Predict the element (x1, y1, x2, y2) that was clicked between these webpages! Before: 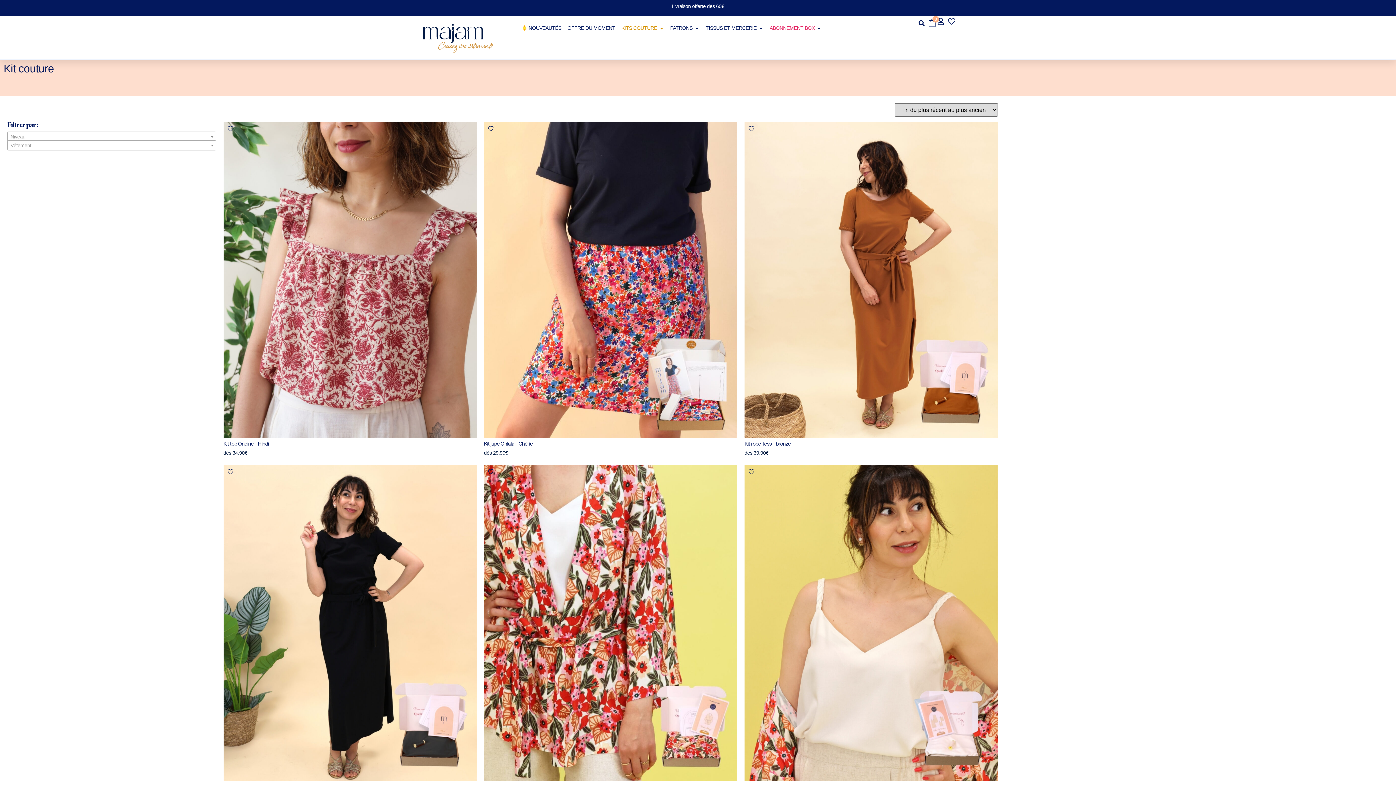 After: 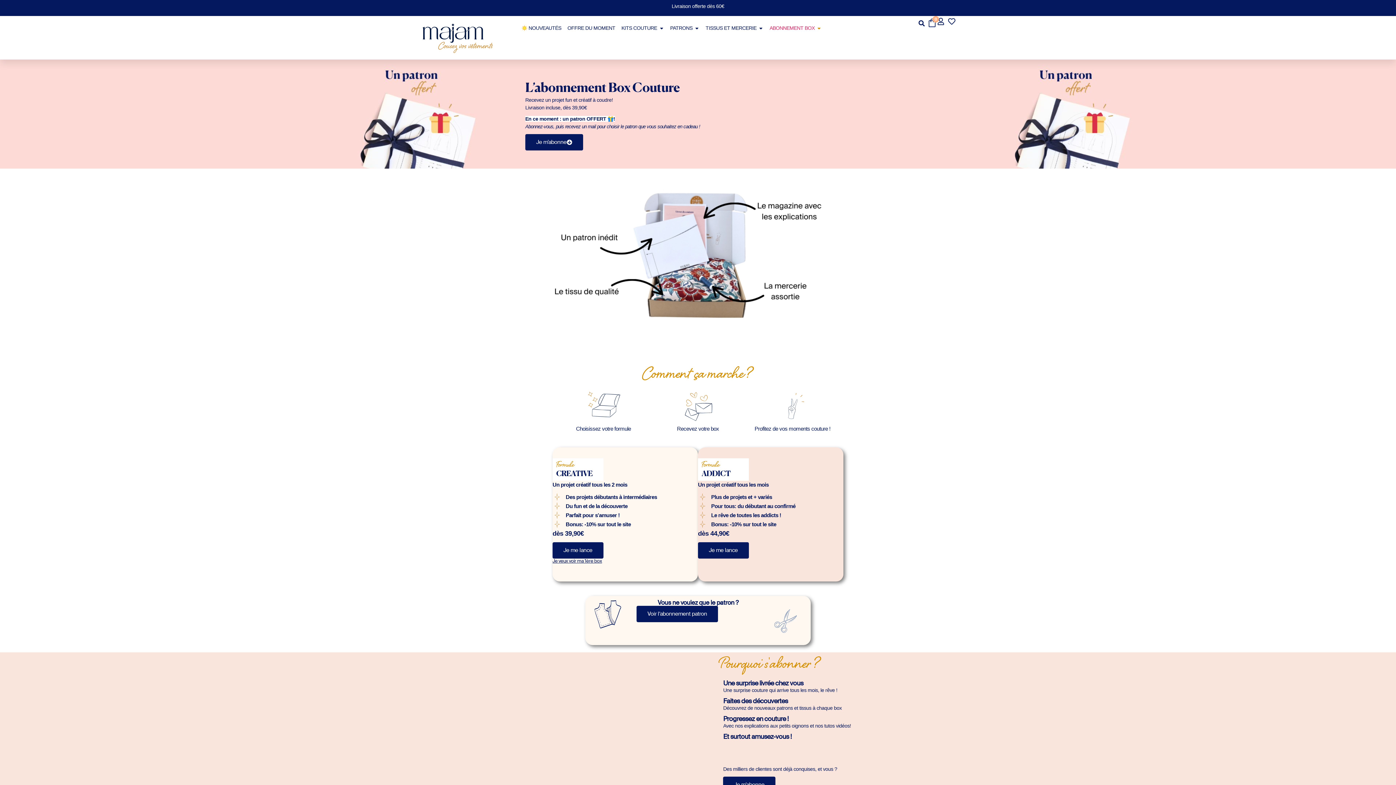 Action: label: ABONNEMENT BOX bbox: (769, 24, 814, 32)